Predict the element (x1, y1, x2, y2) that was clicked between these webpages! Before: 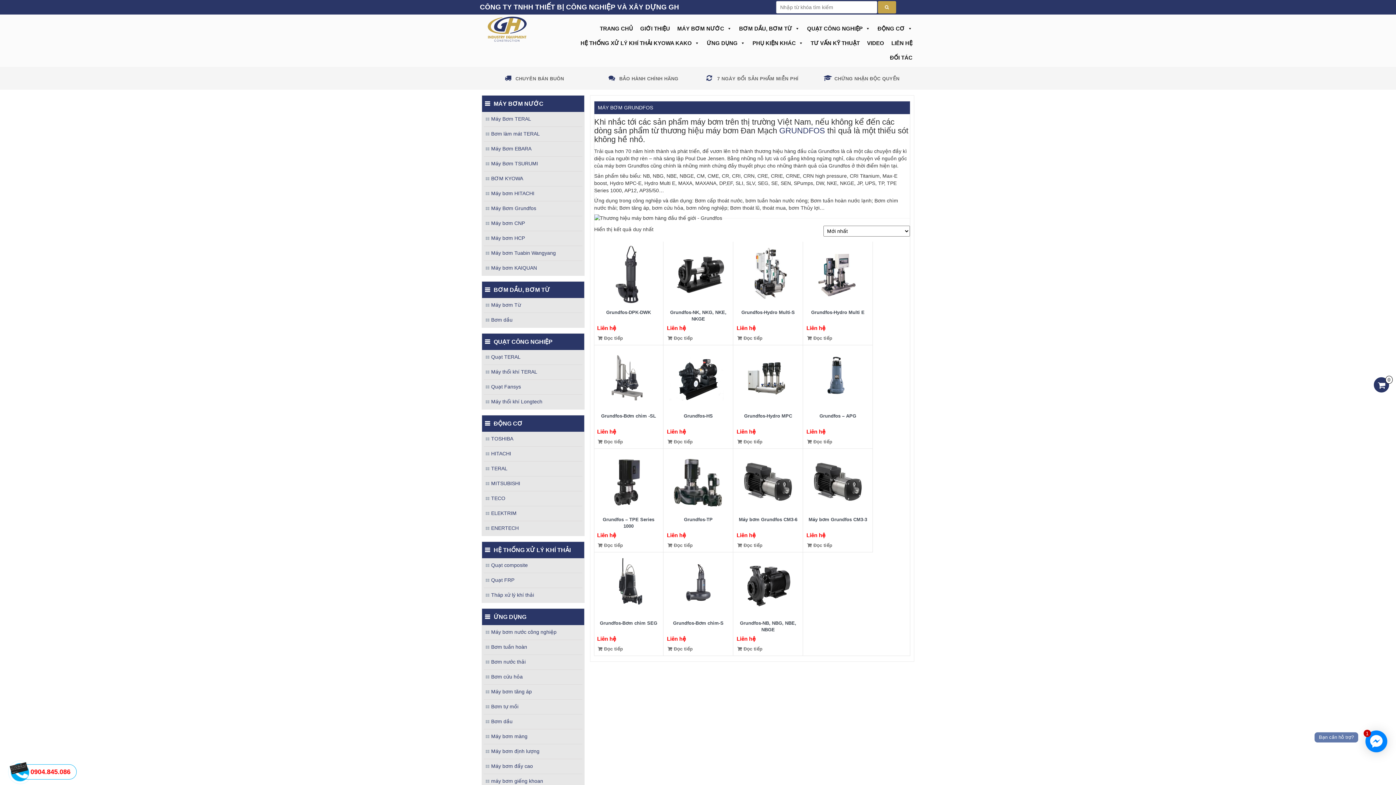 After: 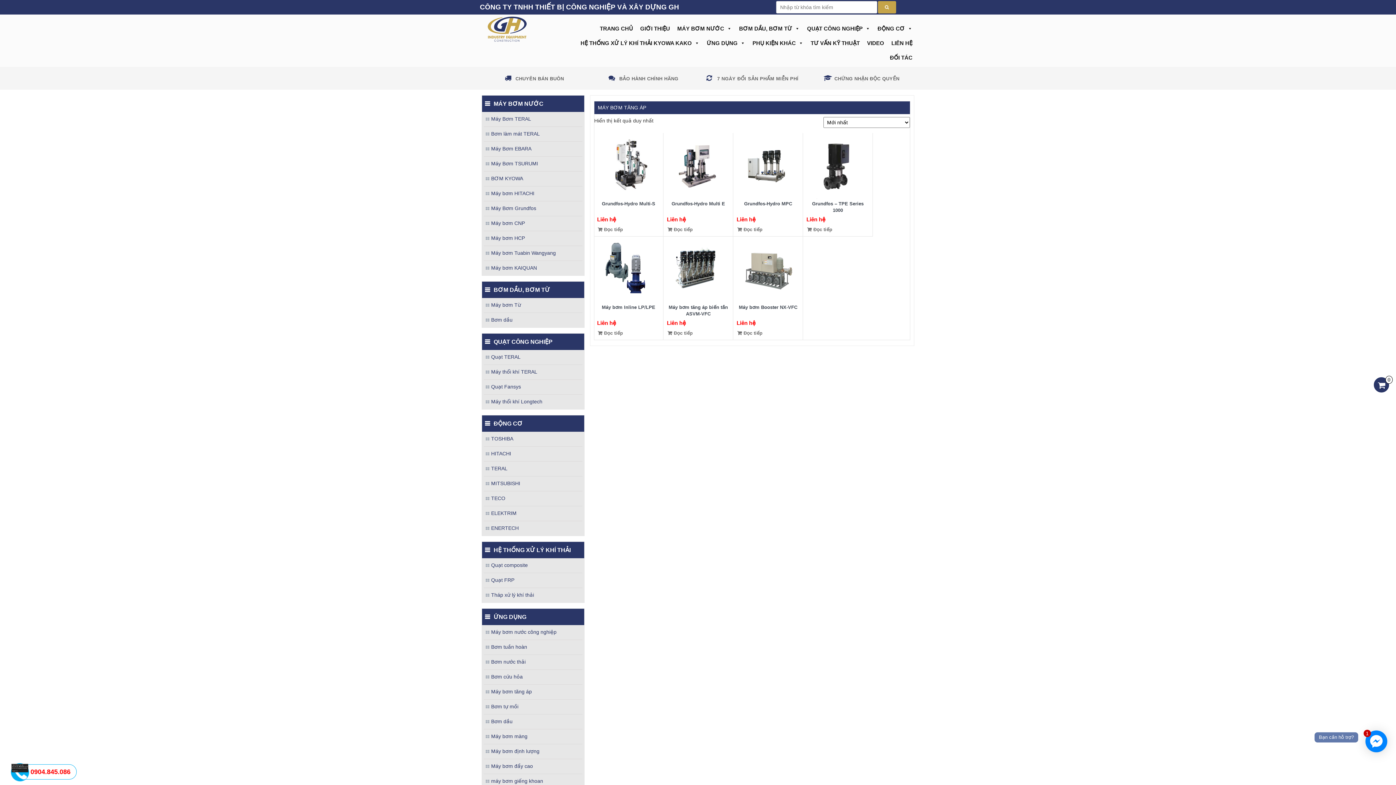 Action: label: Máy bơm tăng áp bbox: (484, 689, 532, 694)